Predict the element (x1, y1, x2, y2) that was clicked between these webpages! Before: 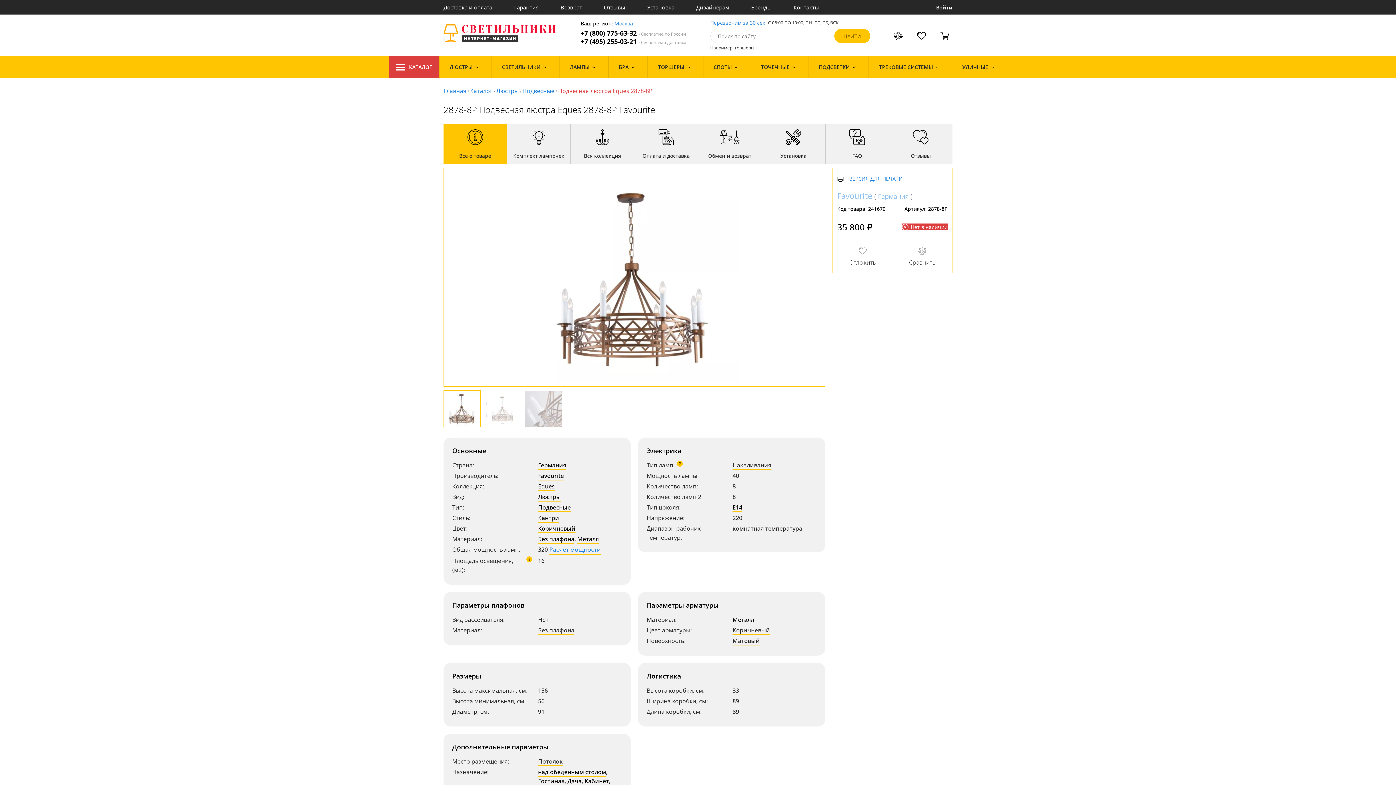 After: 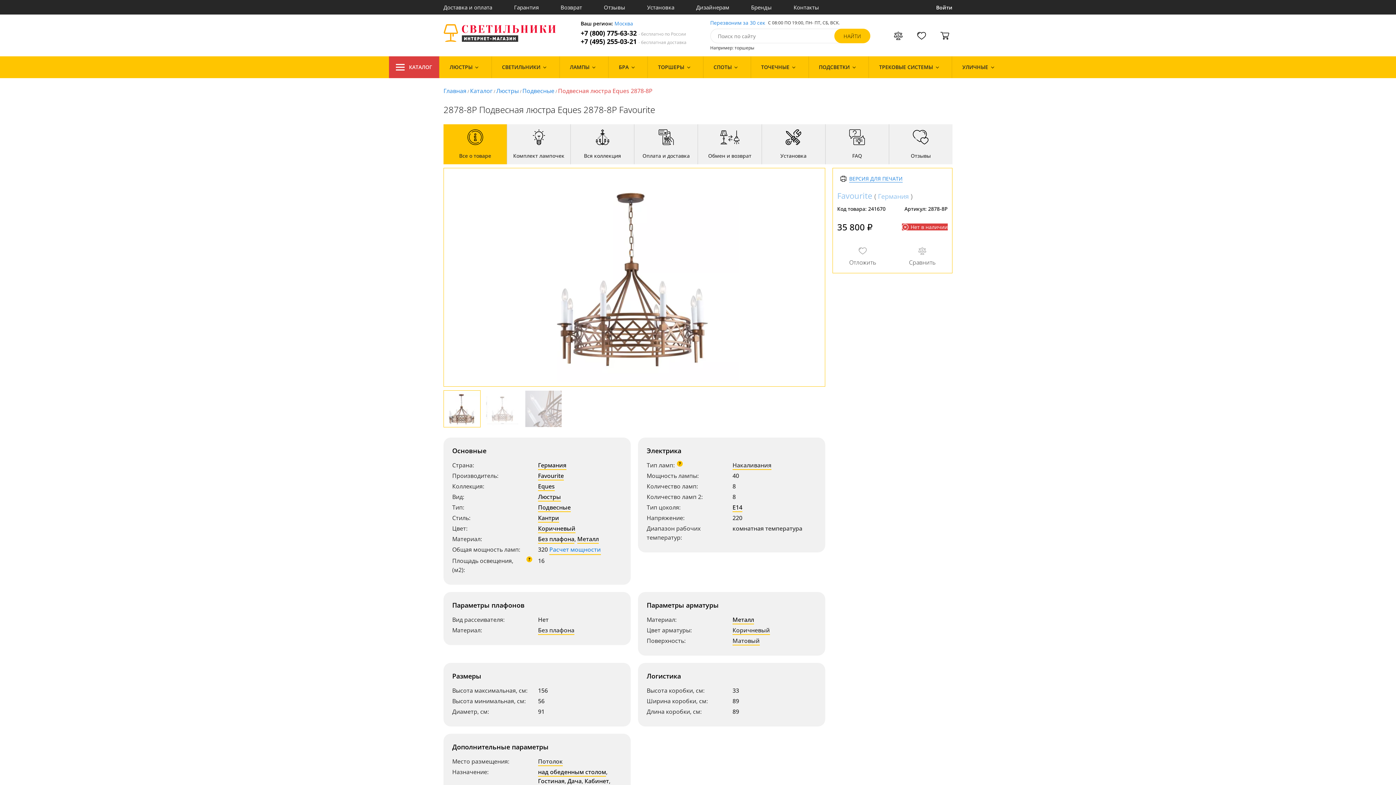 Action: label: ВЕРСИЯ ДЛЯ ПЕЧАТИ bbox: (849, 176, 902, 181)